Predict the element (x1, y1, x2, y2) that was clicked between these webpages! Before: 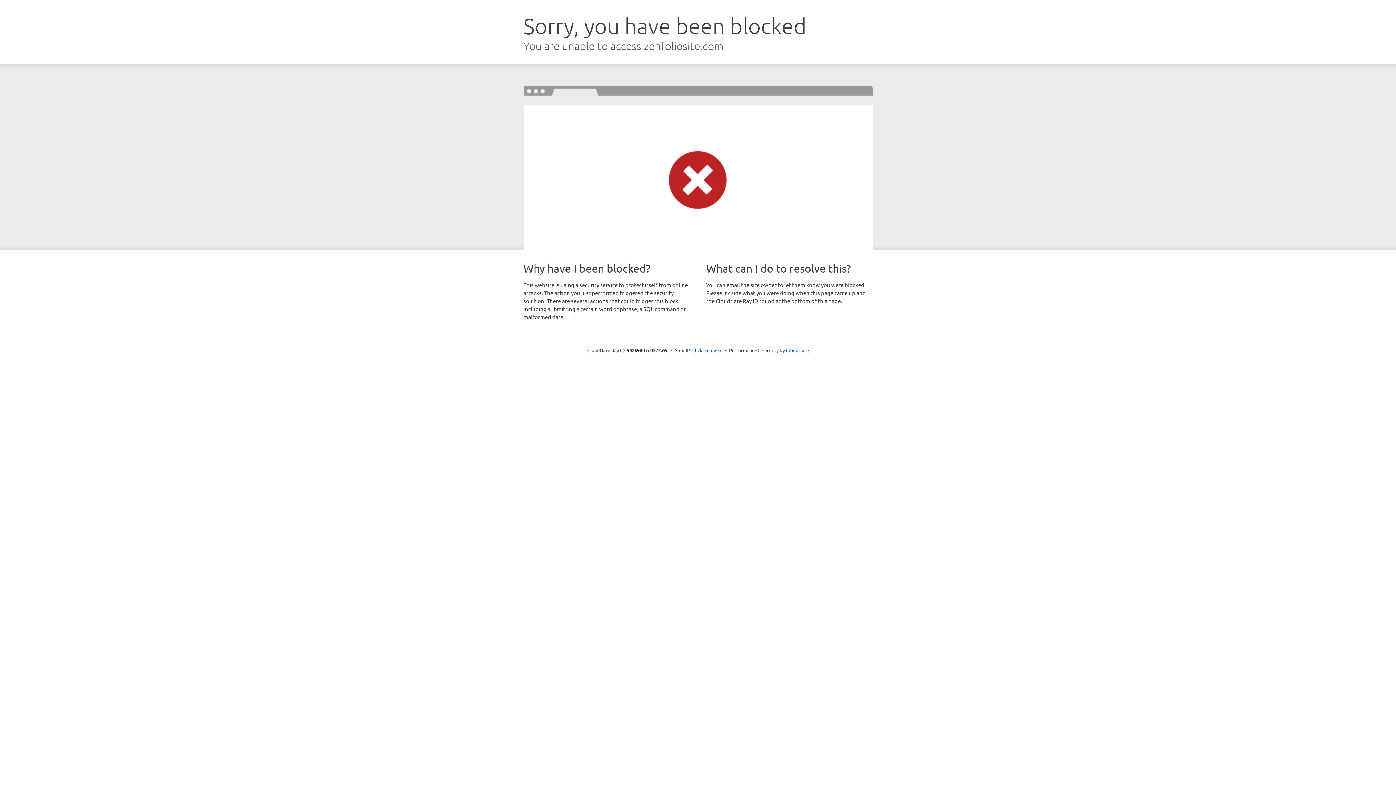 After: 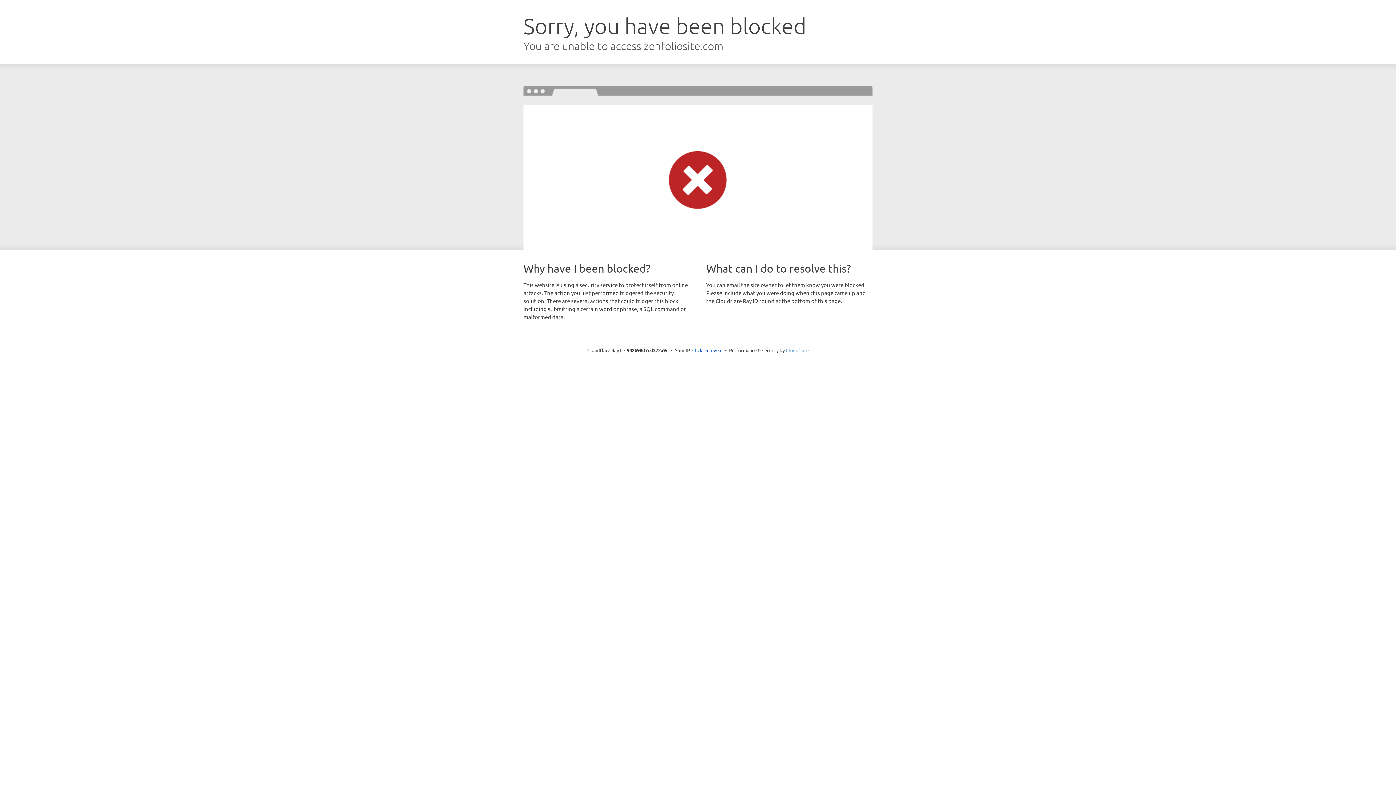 Action: bbox: (786, 347, 808, 353) label: Cloudflare